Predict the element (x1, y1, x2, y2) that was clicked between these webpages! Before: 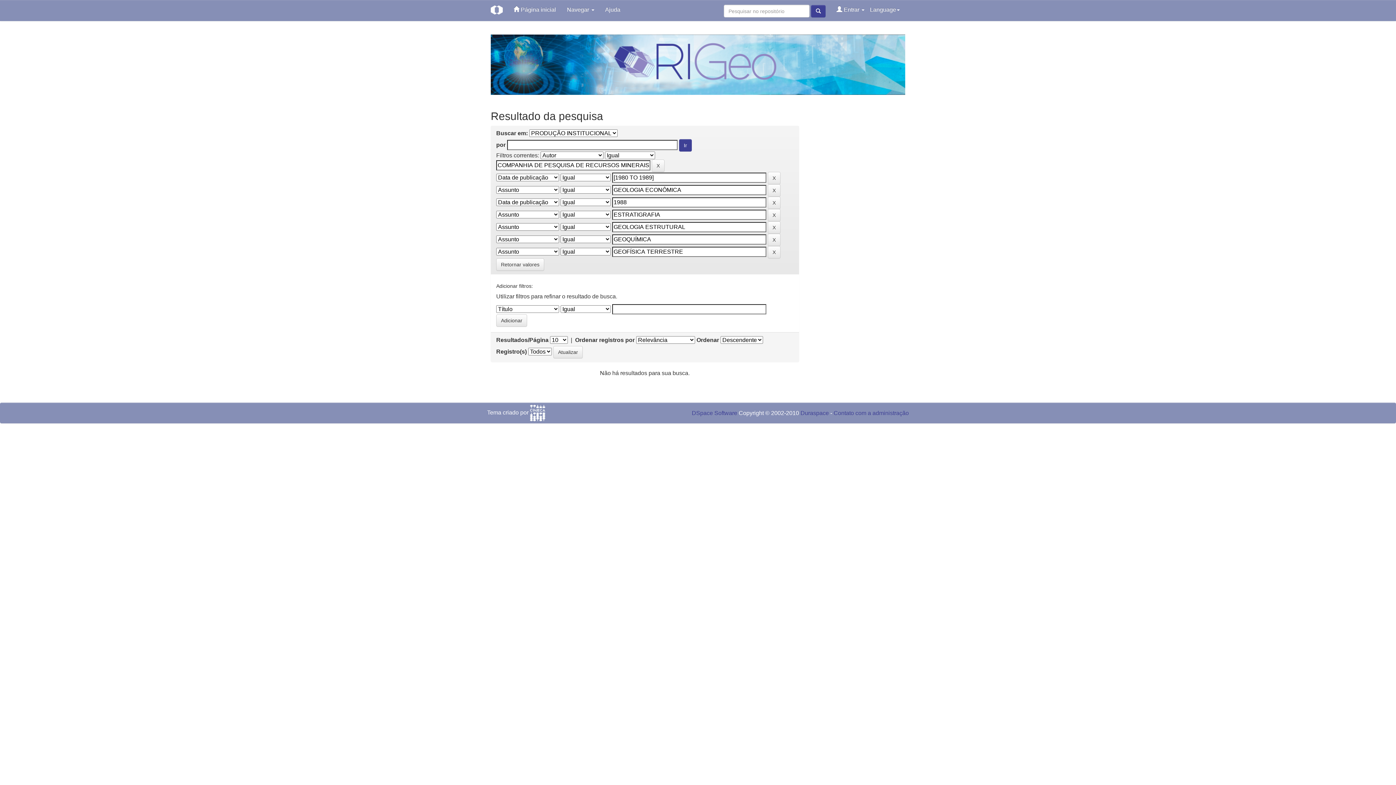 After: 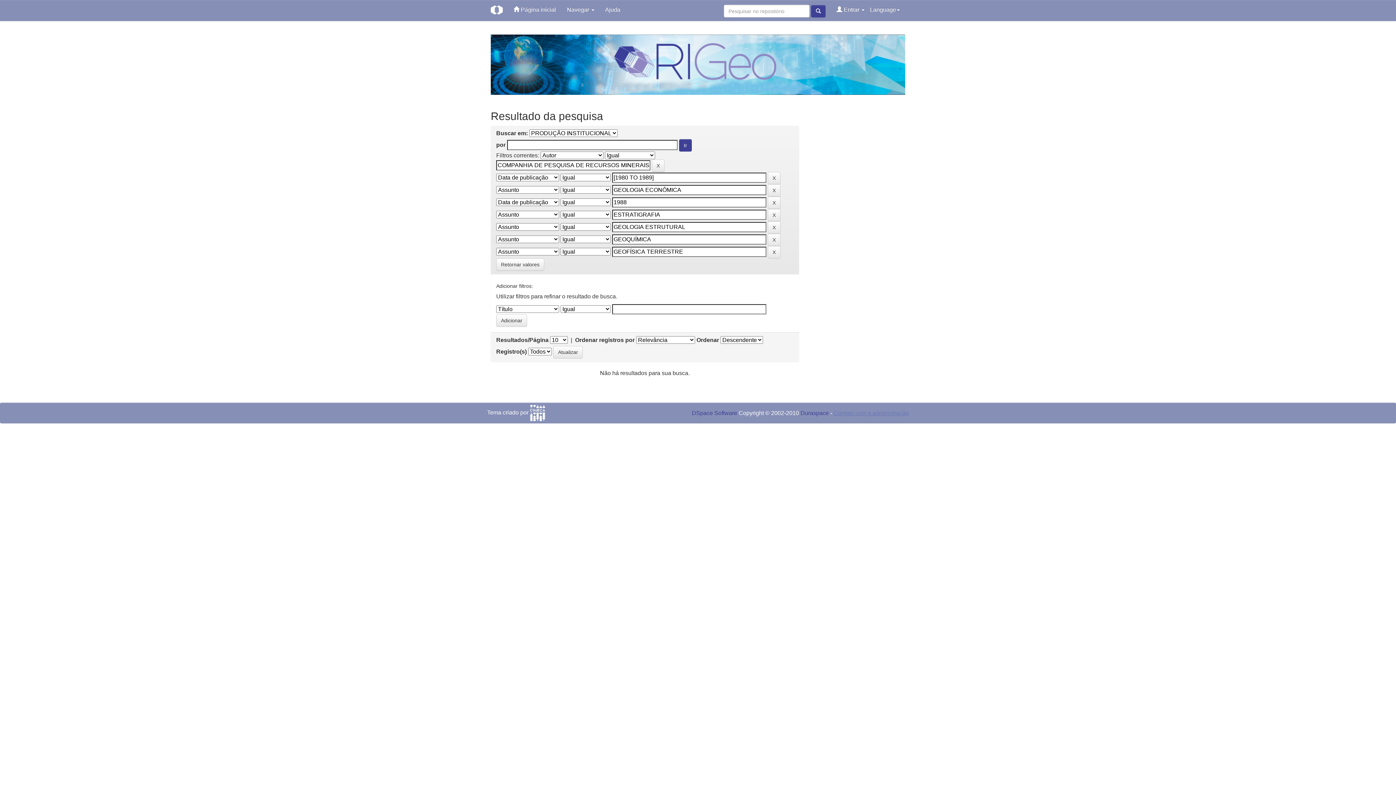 Action: label: Contato com a administração bbox: (833, 410, 909, 416)